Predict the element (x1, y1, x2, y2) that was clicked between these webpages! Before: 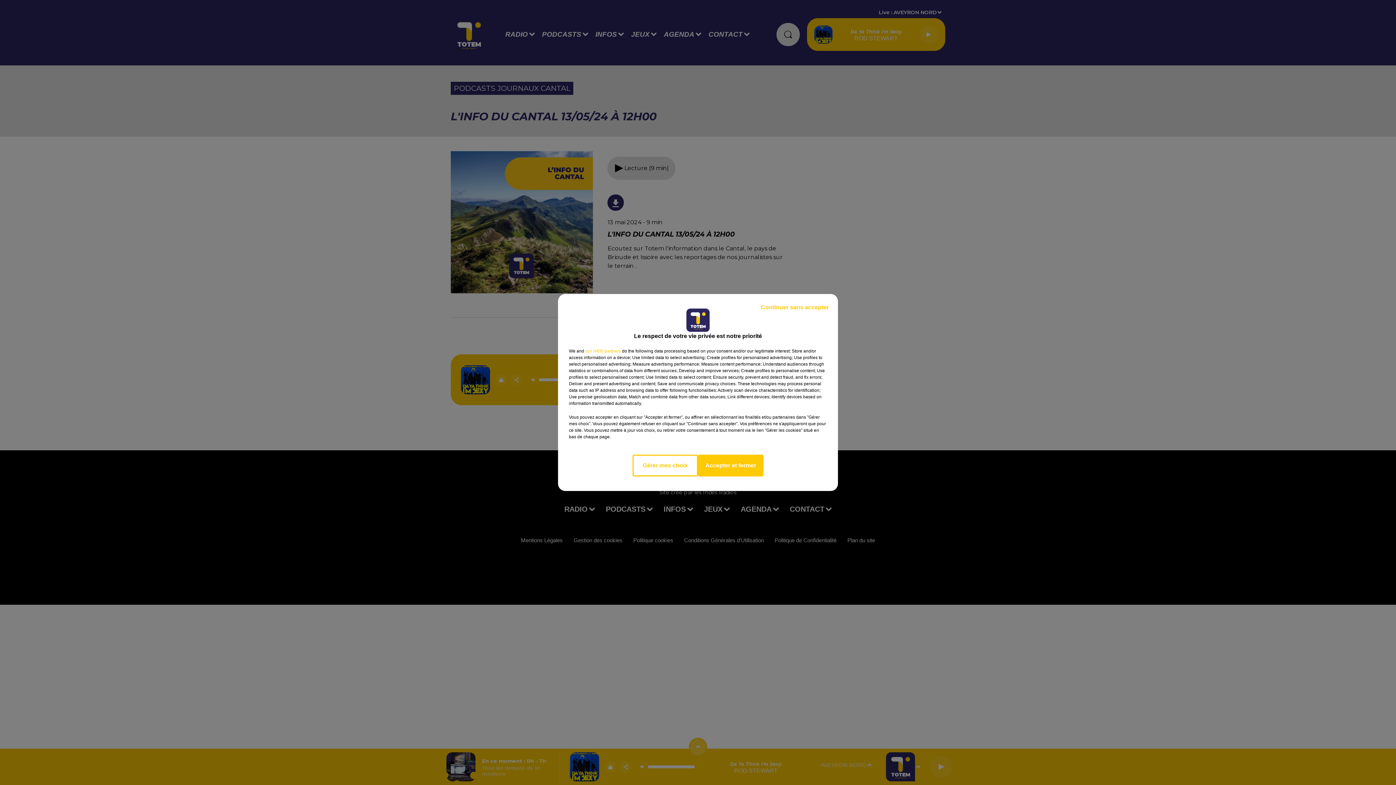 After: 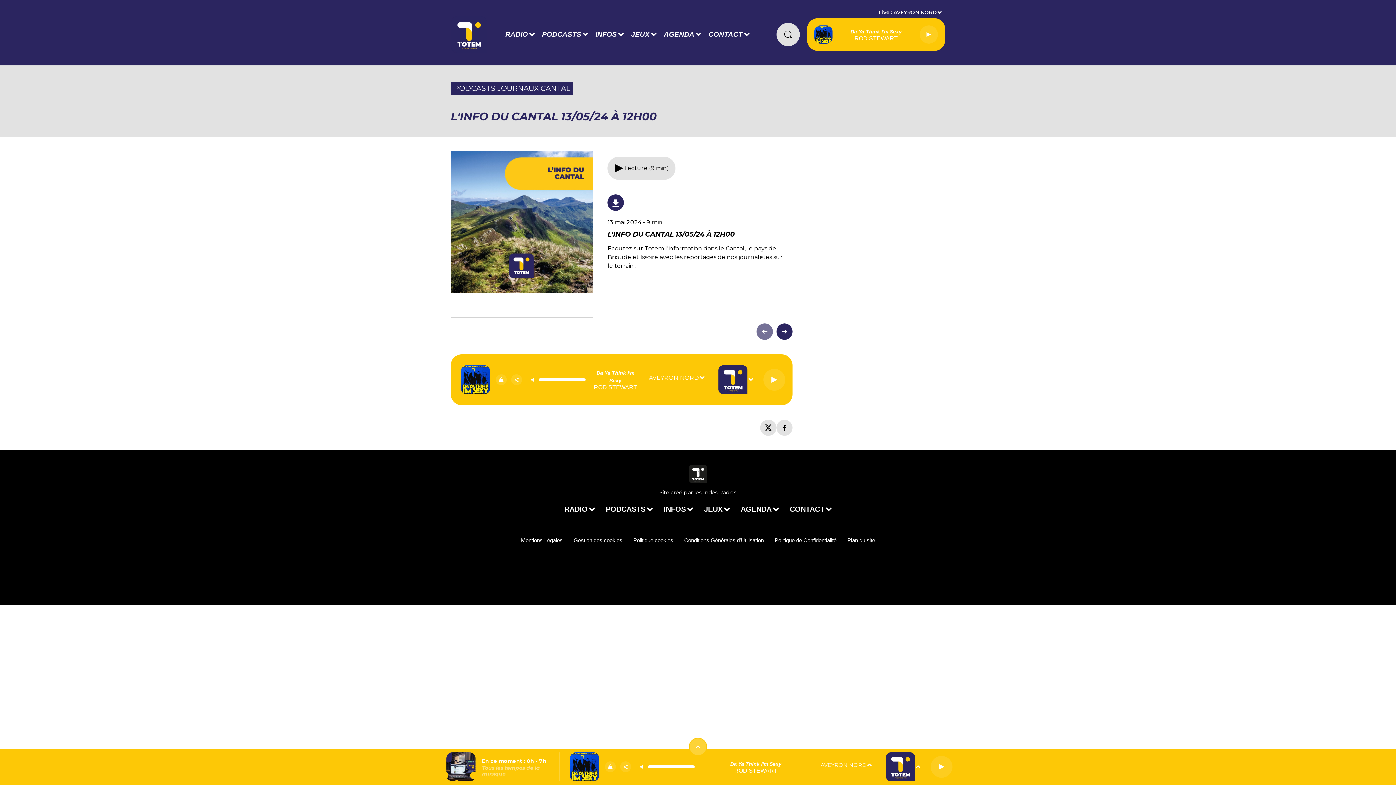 Action: label: Continuer sans accepter bbox: (755, 297, 834, 317)